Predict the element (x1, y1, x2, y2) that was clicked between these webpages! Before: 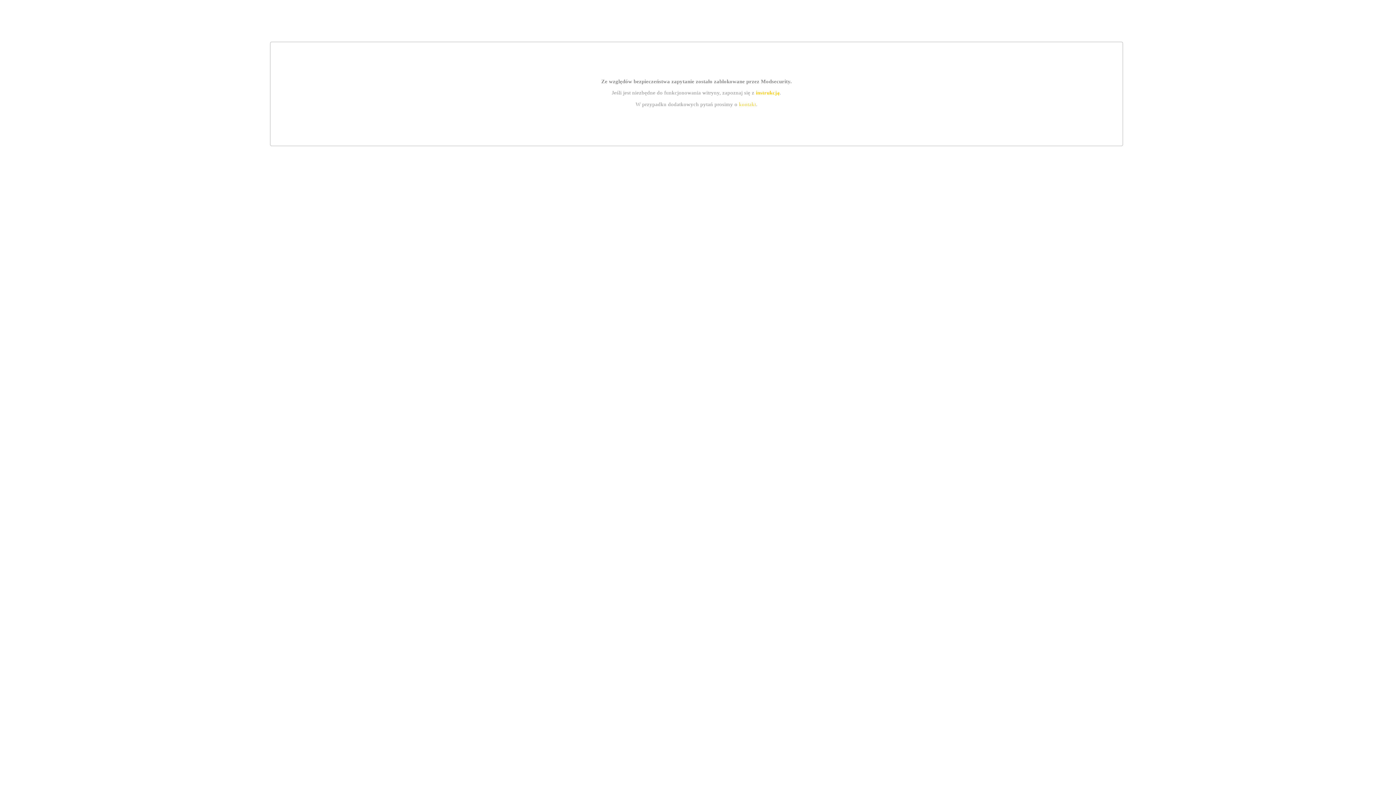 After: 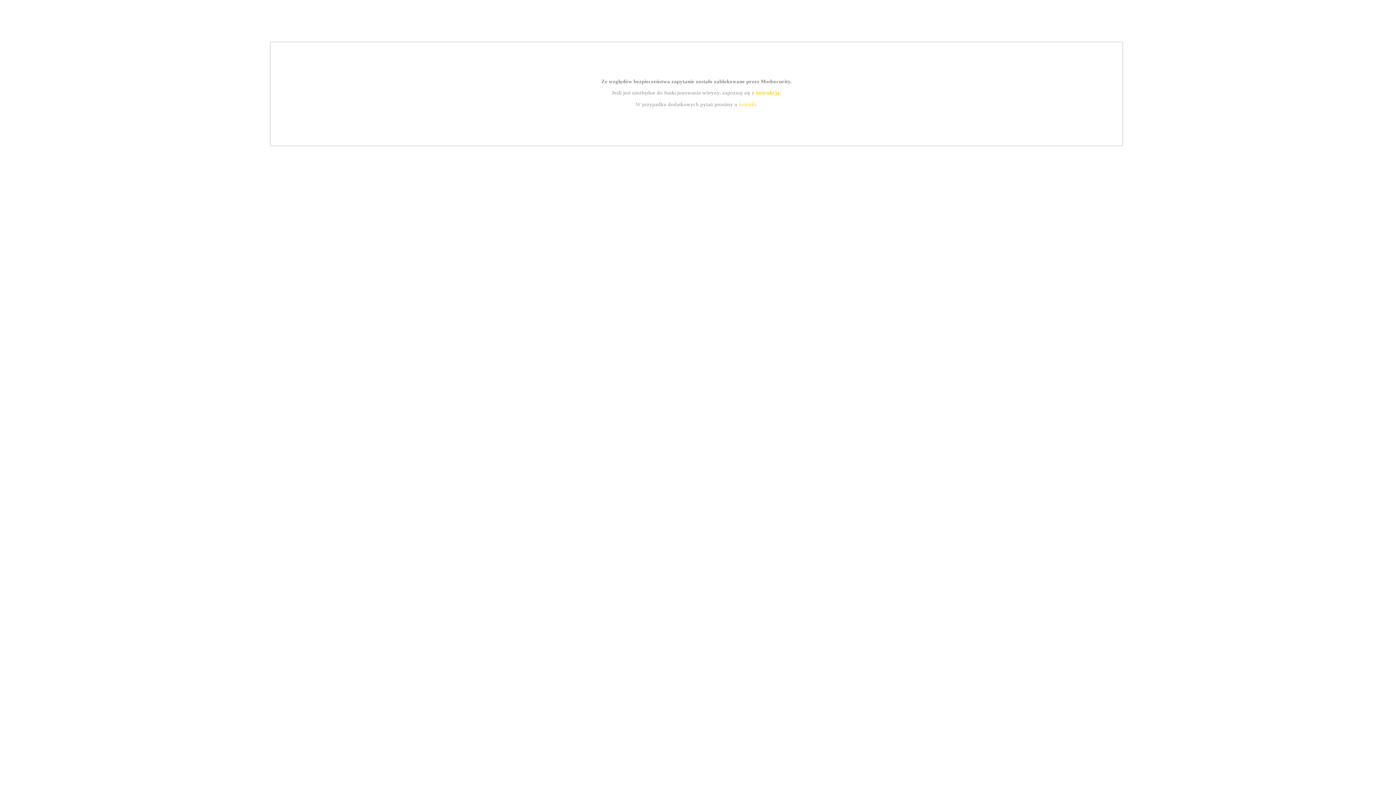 Action: label: instrukcją bbox: (755, 89, 779, 95)